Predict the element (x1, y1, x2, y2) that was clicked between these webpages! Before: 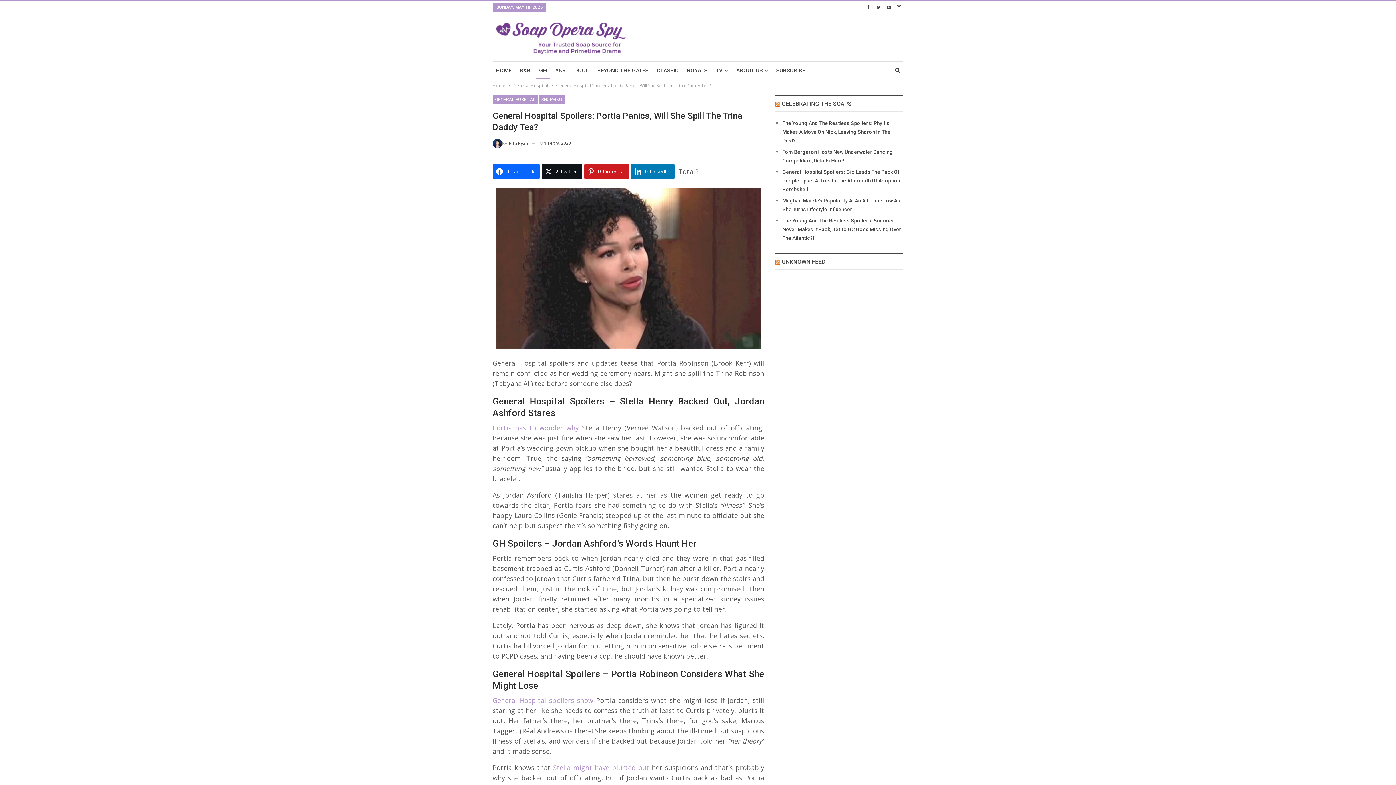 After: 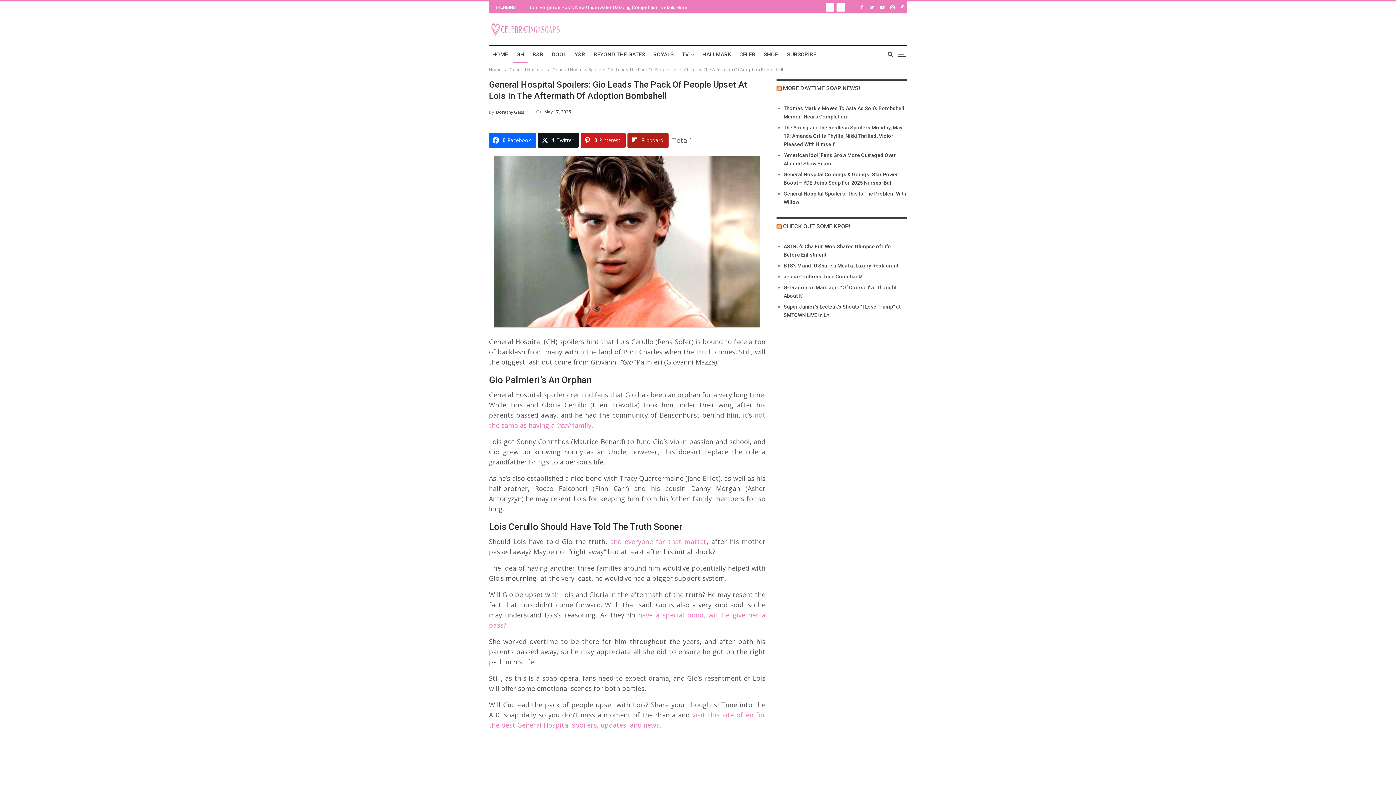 Action: label: General Hospital Spoilers: Gio Leads The Pack Of People Upset At Lois In The Aftermath Of Adoption Bombshell bbox: (782, 169, 900, 192)